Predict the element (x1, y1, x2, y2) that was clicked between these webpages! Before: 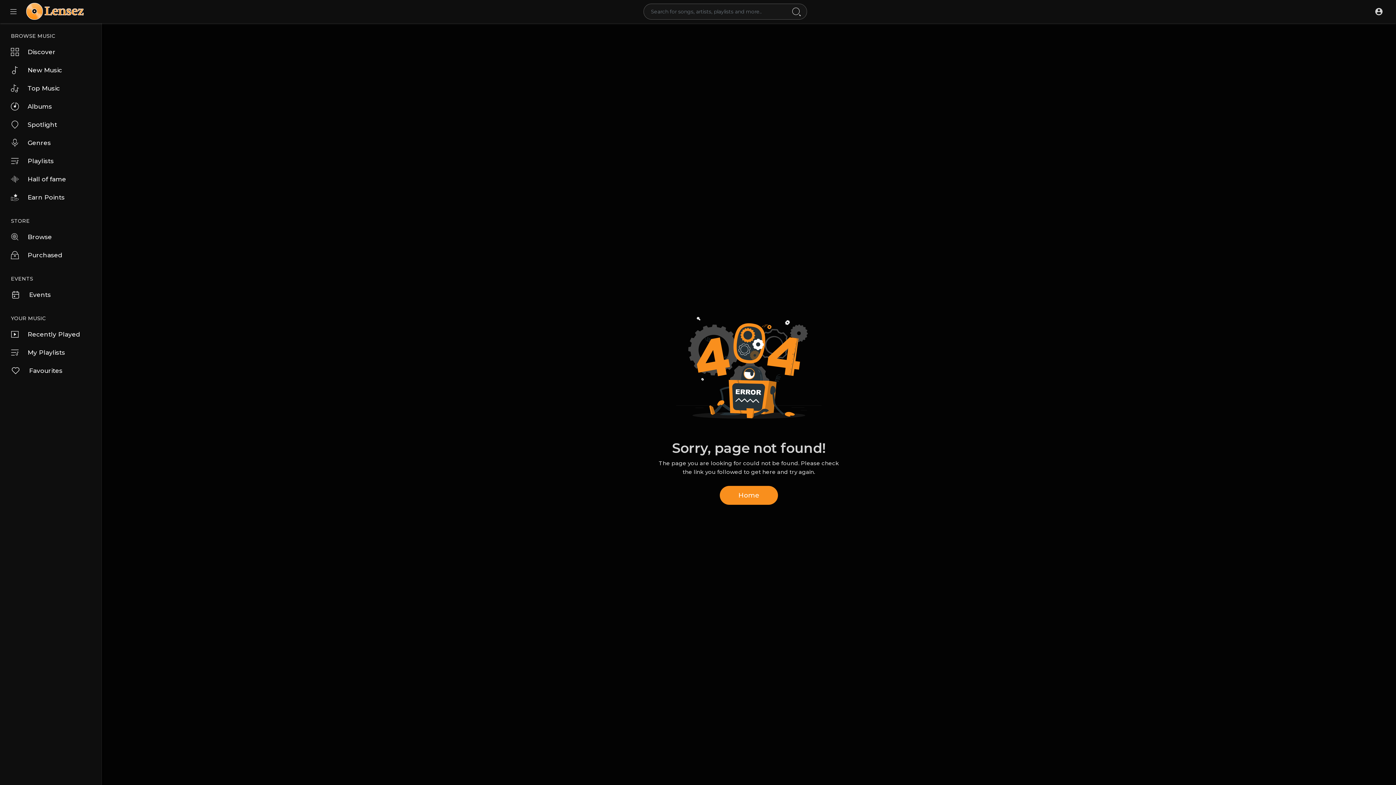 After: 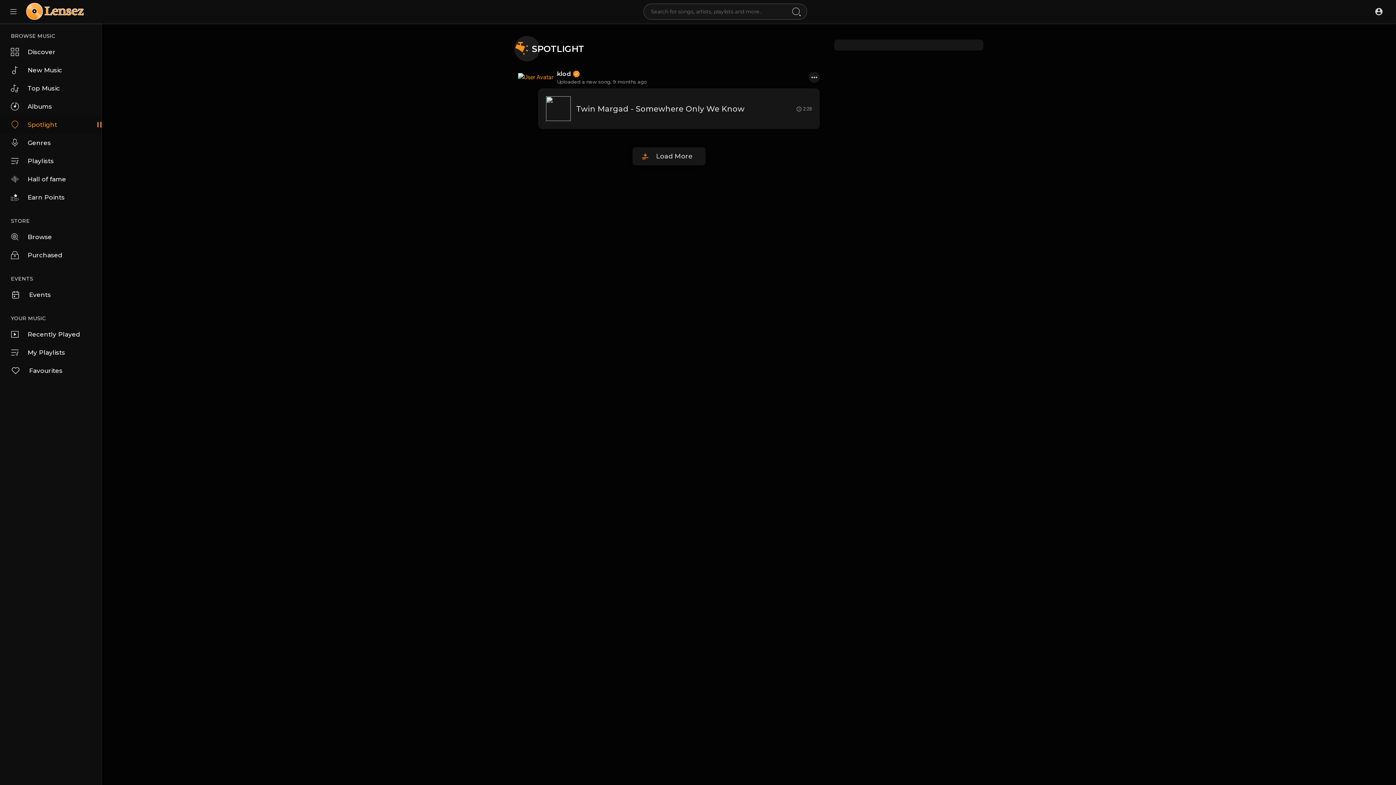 Action: bbox: (0, 115, 101, 133) label: Spotlight